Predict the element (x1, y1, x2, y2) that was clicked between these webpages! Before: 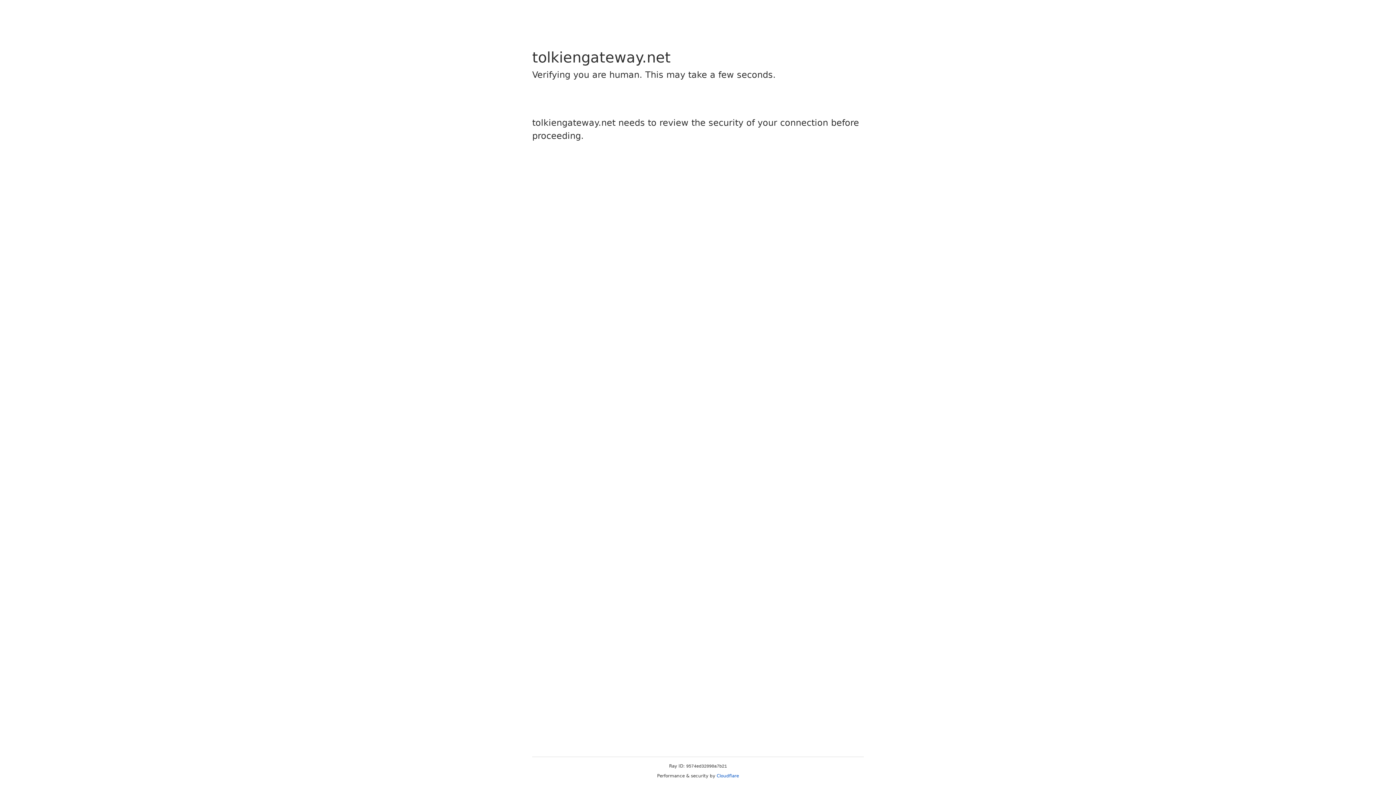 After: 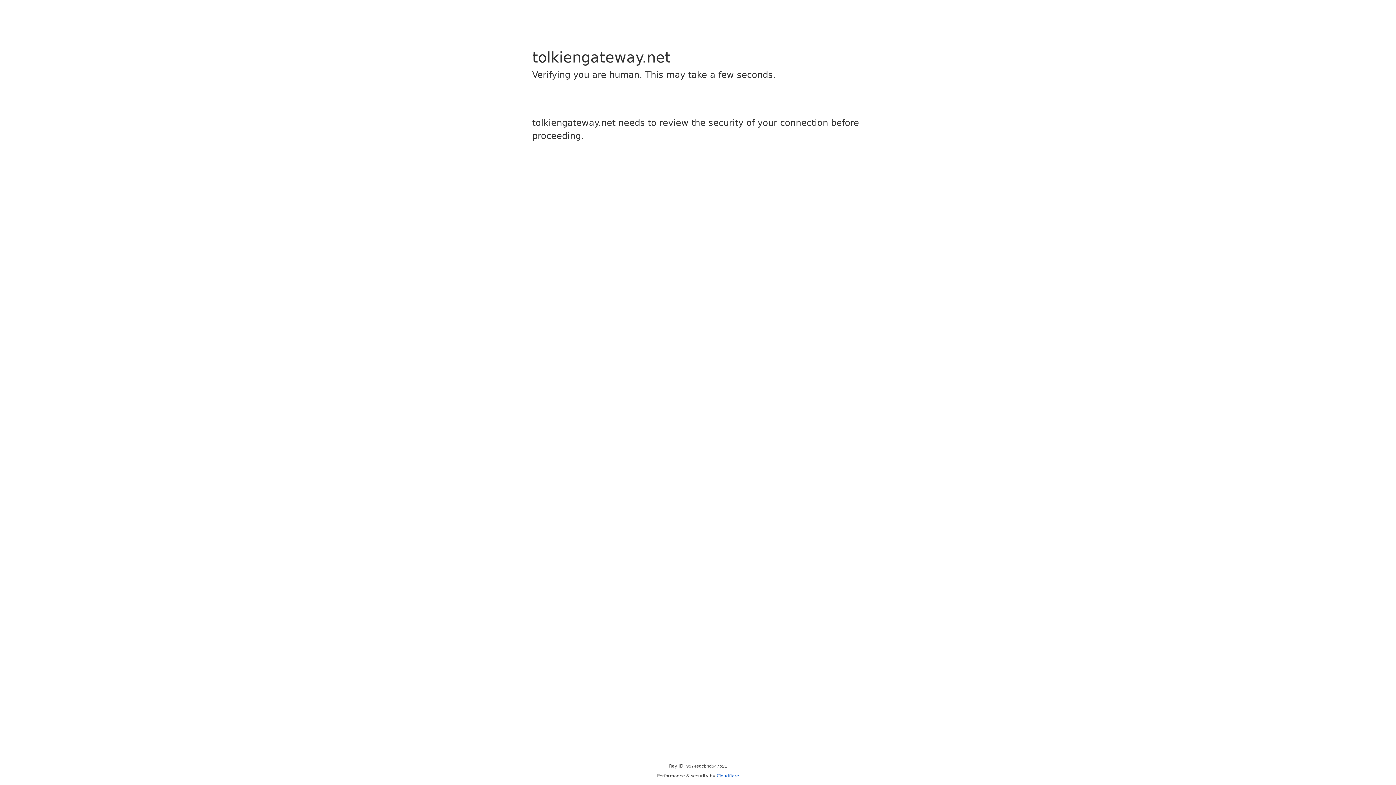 Action: label: Cloudflare bbox: (716, 773, 739, 778)